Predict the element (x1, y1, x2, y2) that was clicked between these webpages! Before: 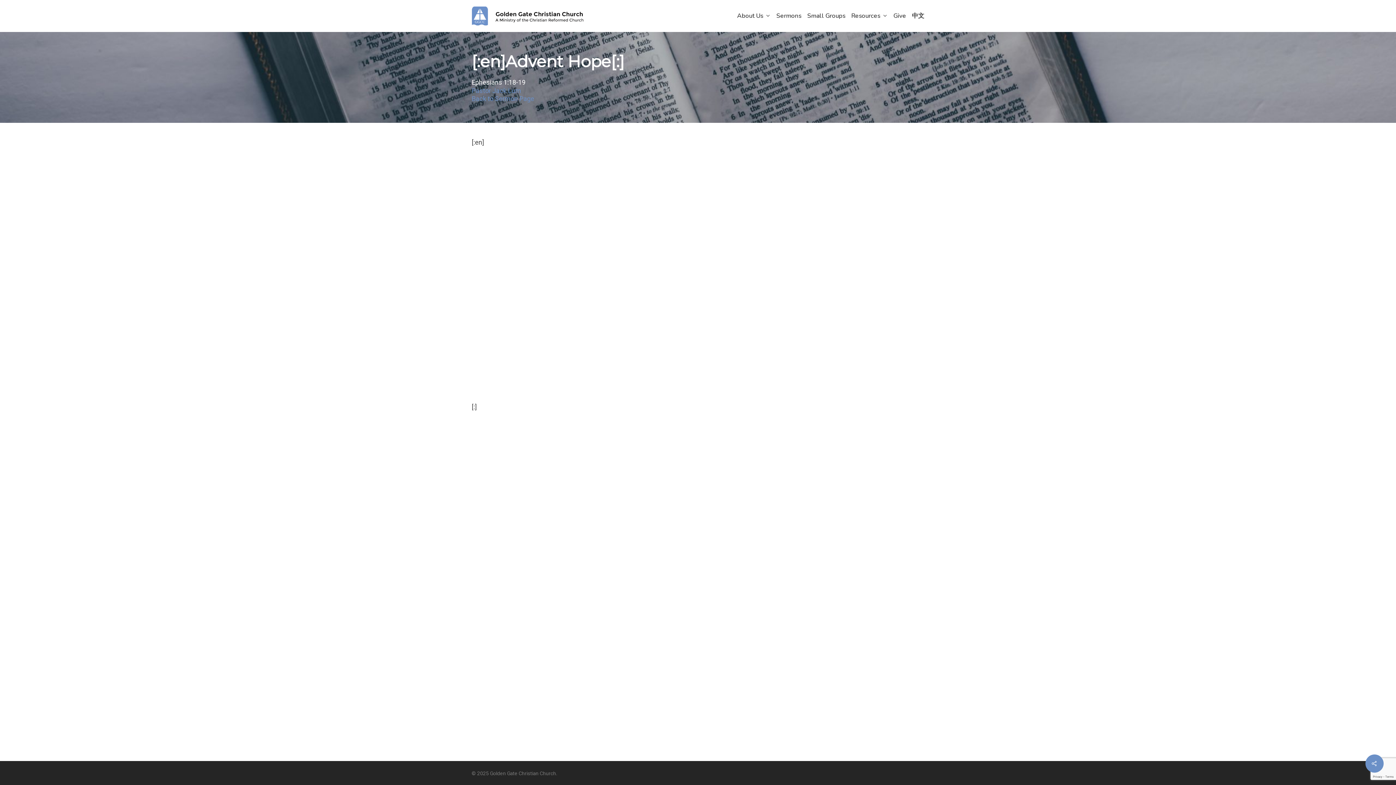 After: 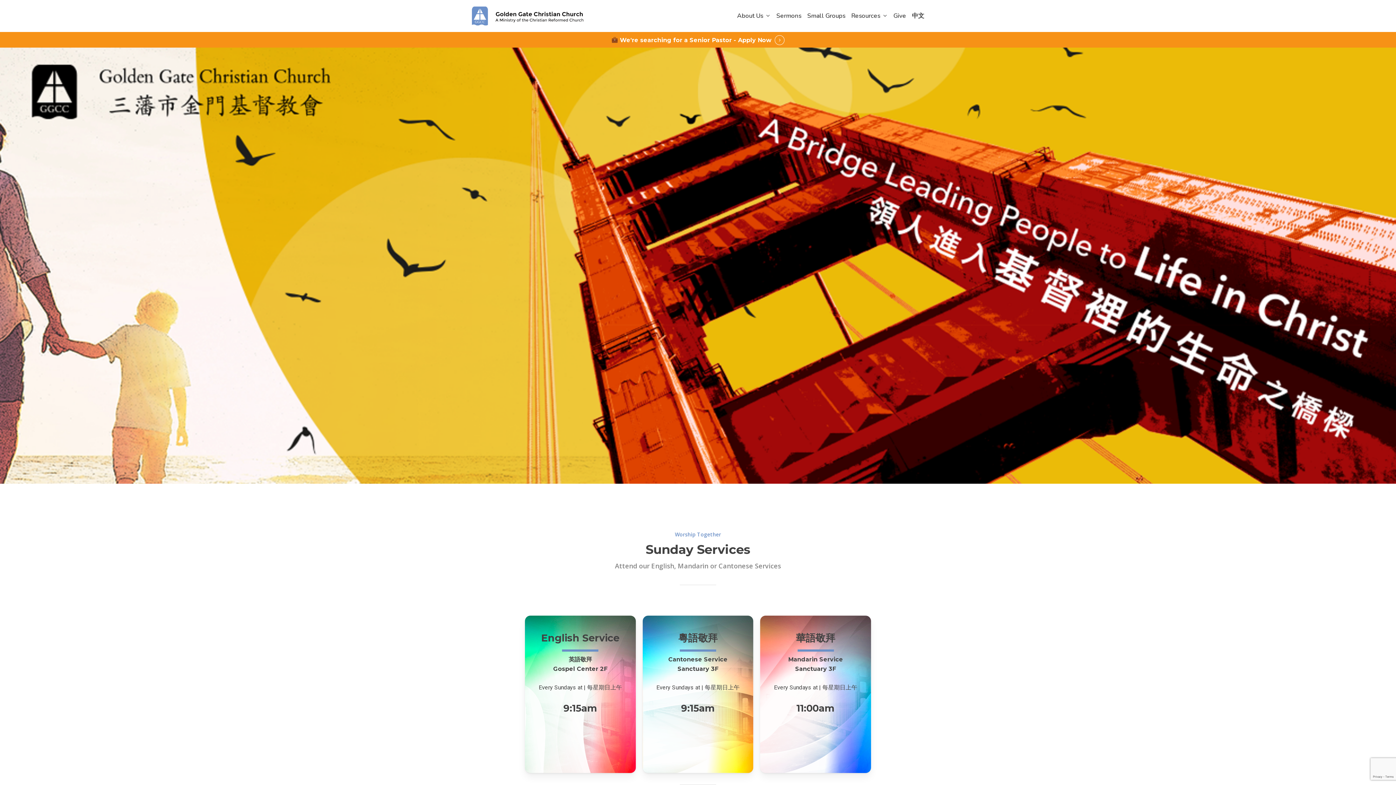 Action: bbox: (471, 6, 583, 25)